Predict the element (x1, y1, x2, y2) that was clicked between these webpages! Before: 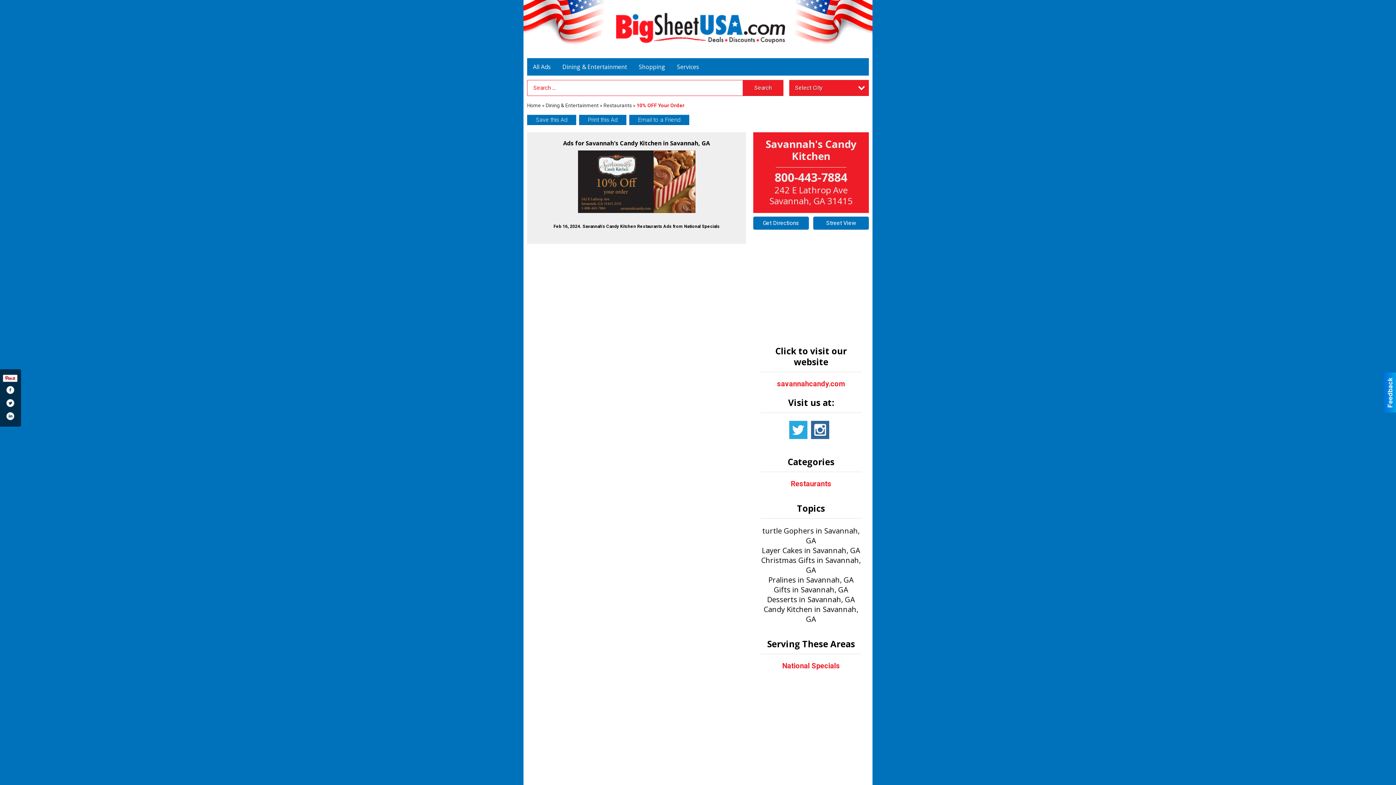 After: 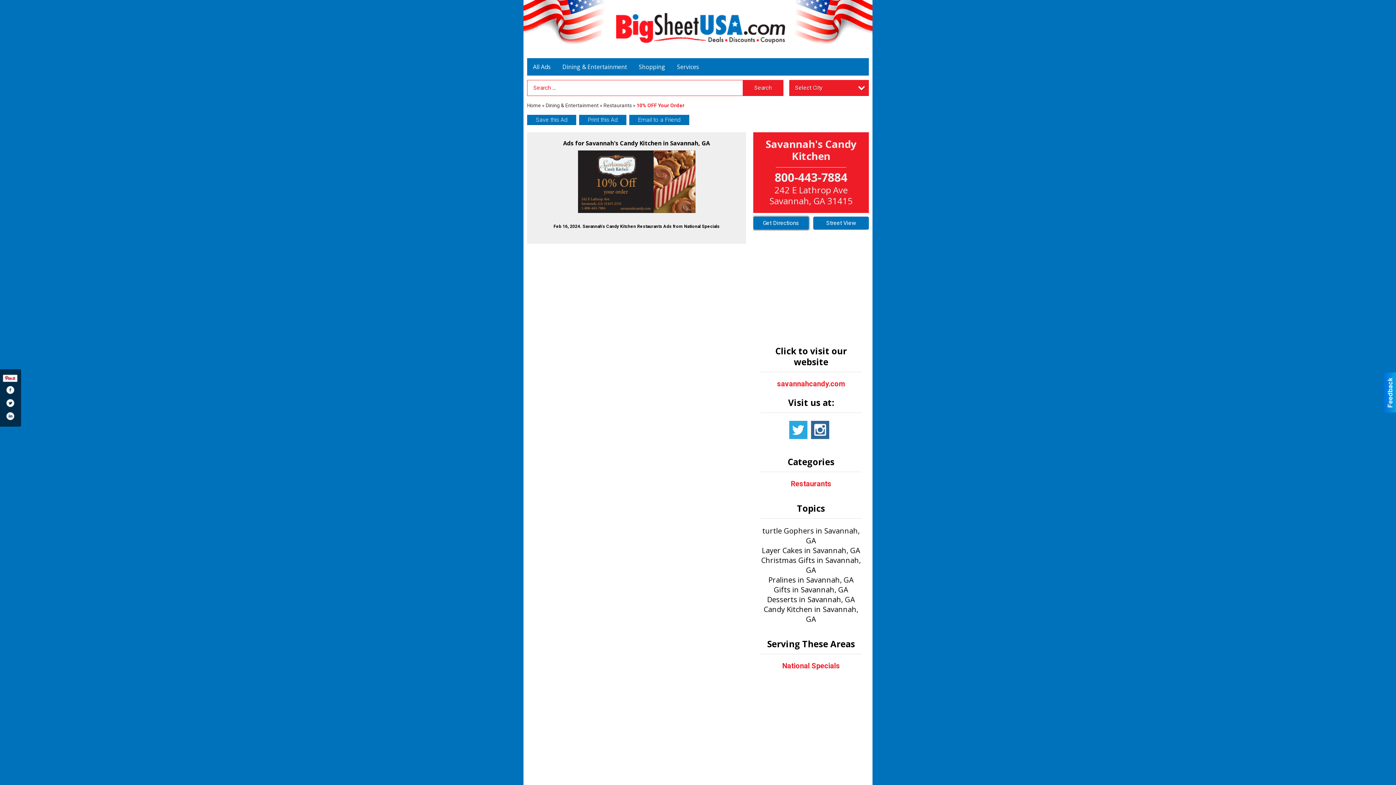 Action: label: Get Directions bbox: (753, 216, 808, 229)